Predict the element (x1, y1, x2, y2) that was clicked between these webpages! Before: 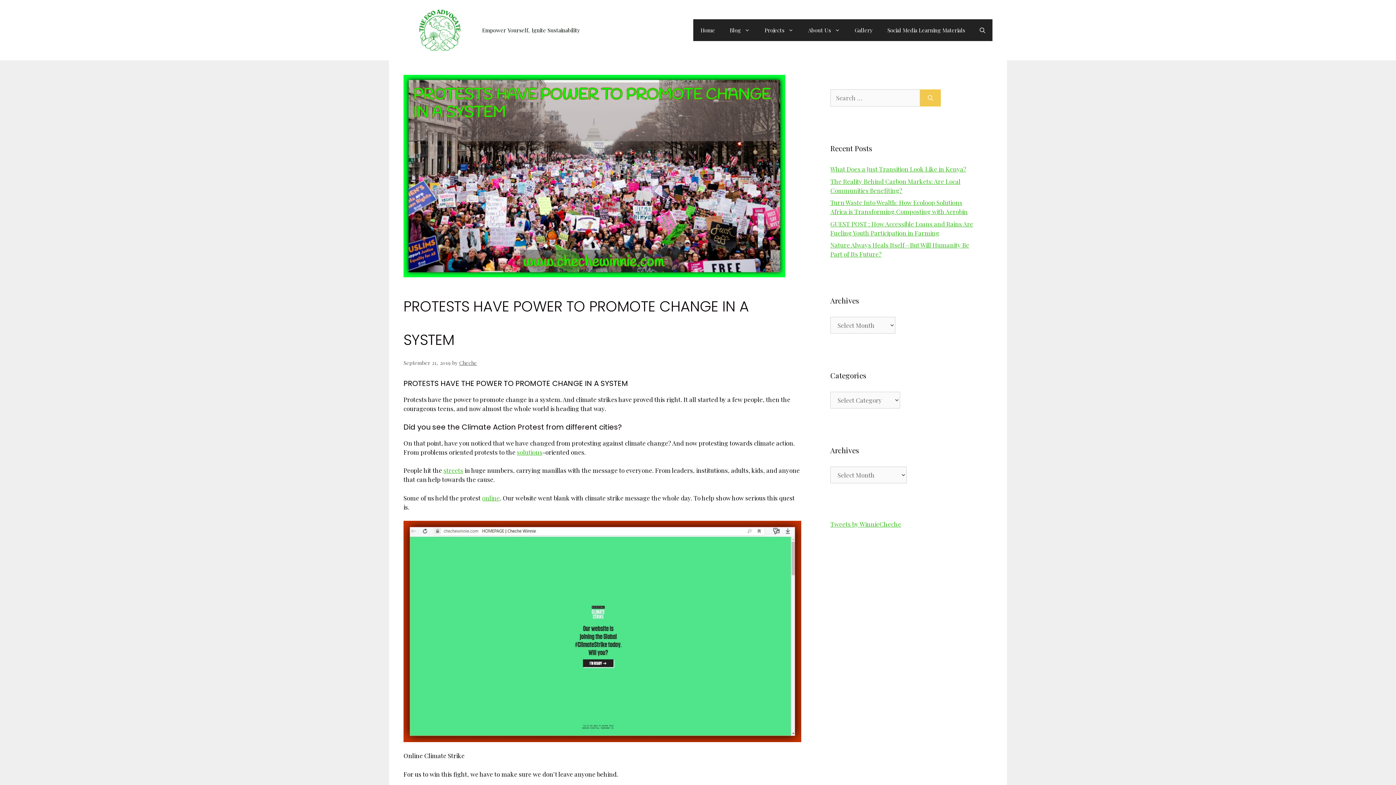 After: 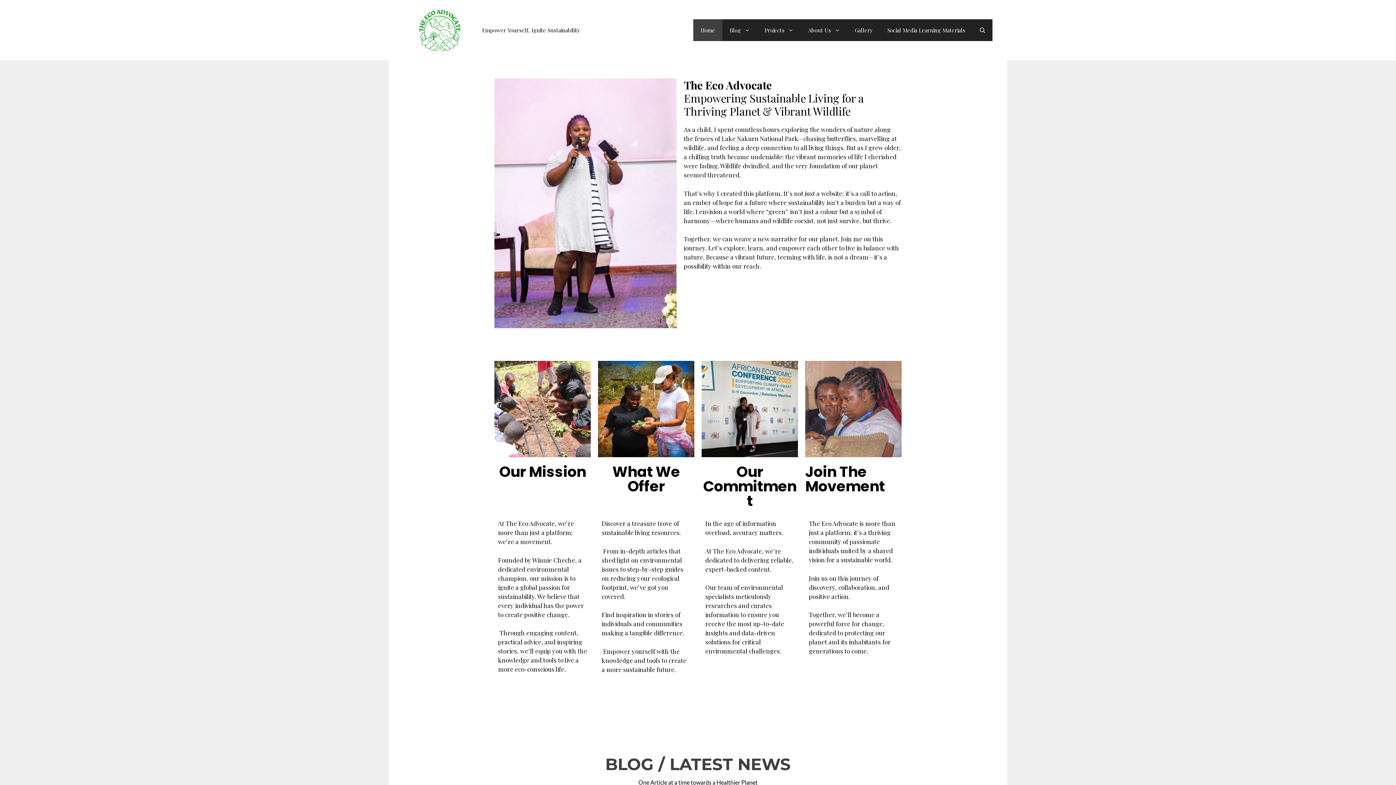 Action: bbox: (693, 19, 722, 41) label: Home